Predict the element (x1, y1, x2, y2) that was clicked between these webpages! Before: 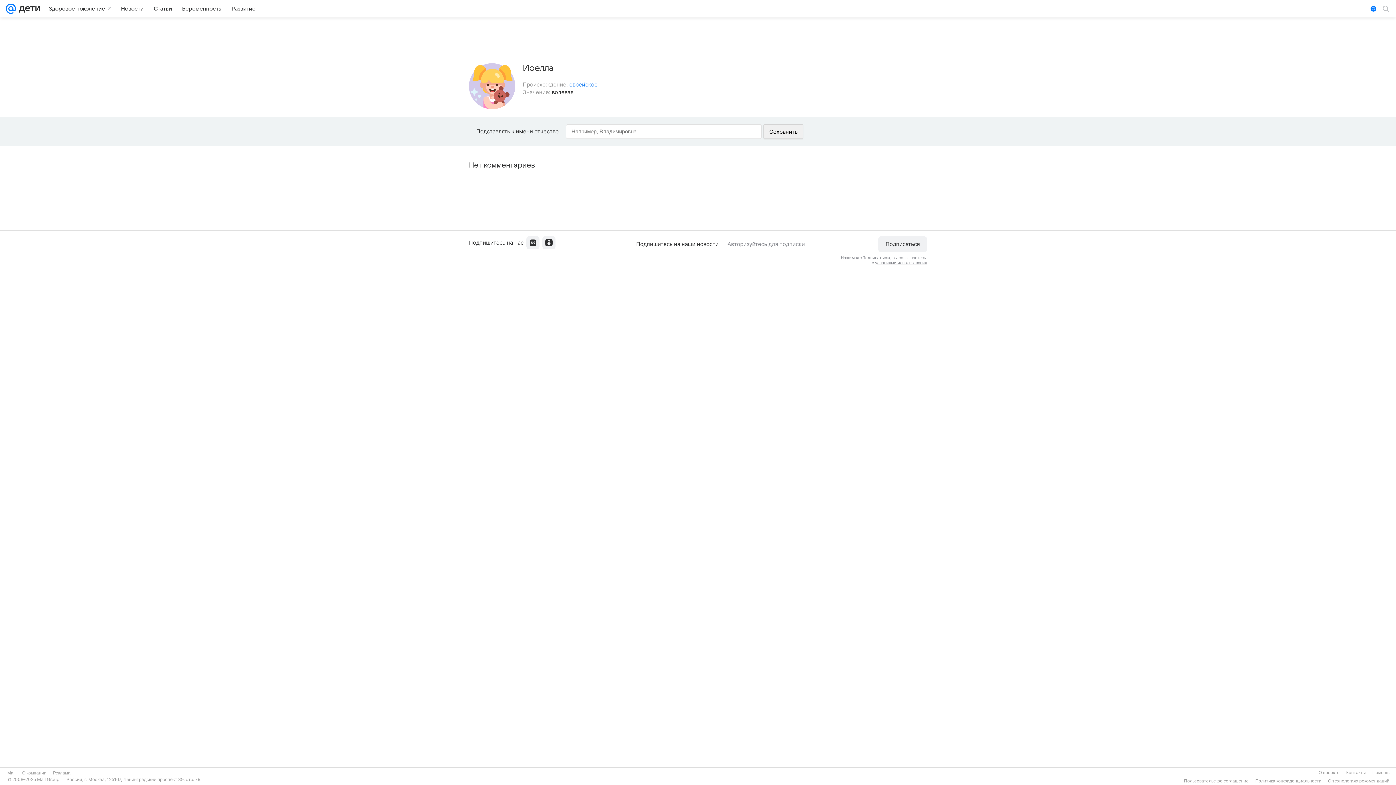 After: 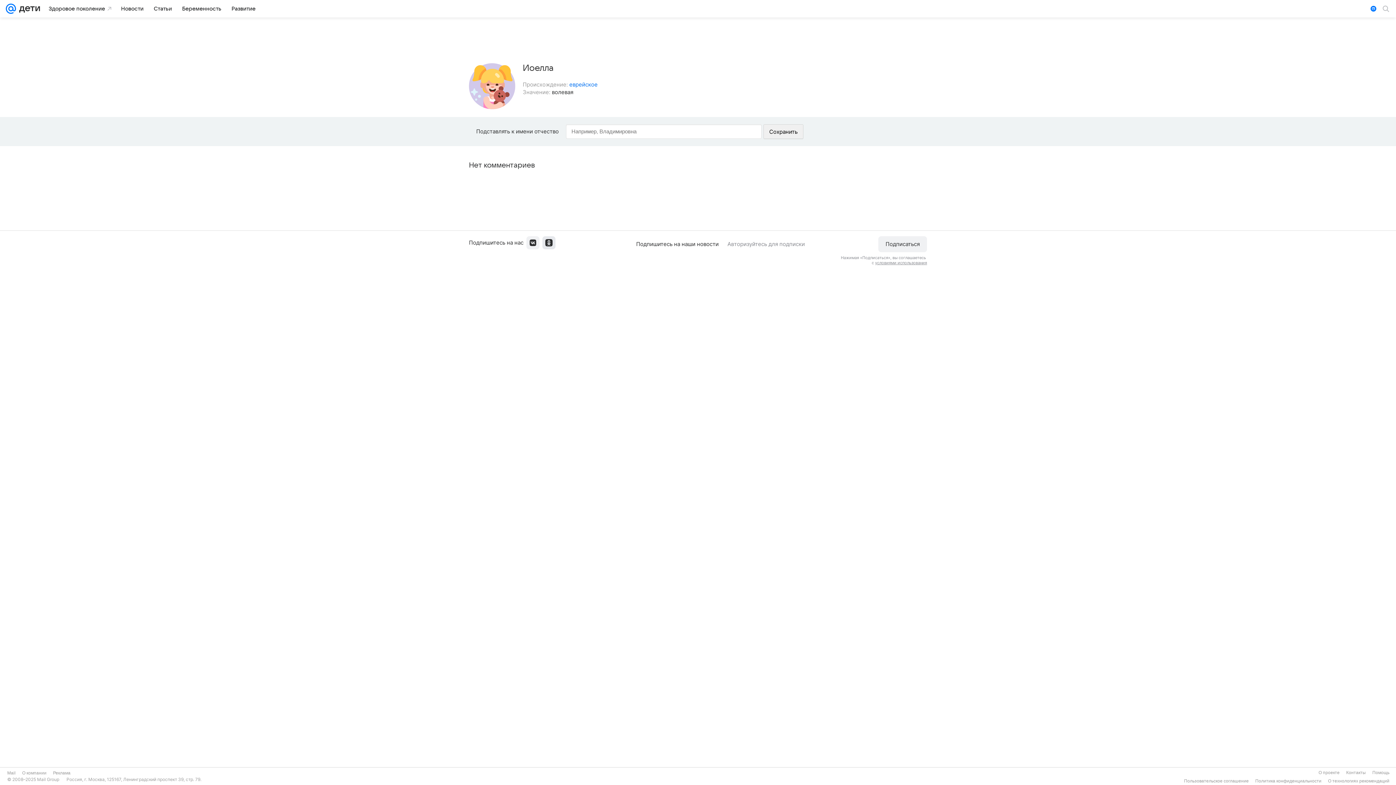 Action: bbox: (542, 236, 555, 249)